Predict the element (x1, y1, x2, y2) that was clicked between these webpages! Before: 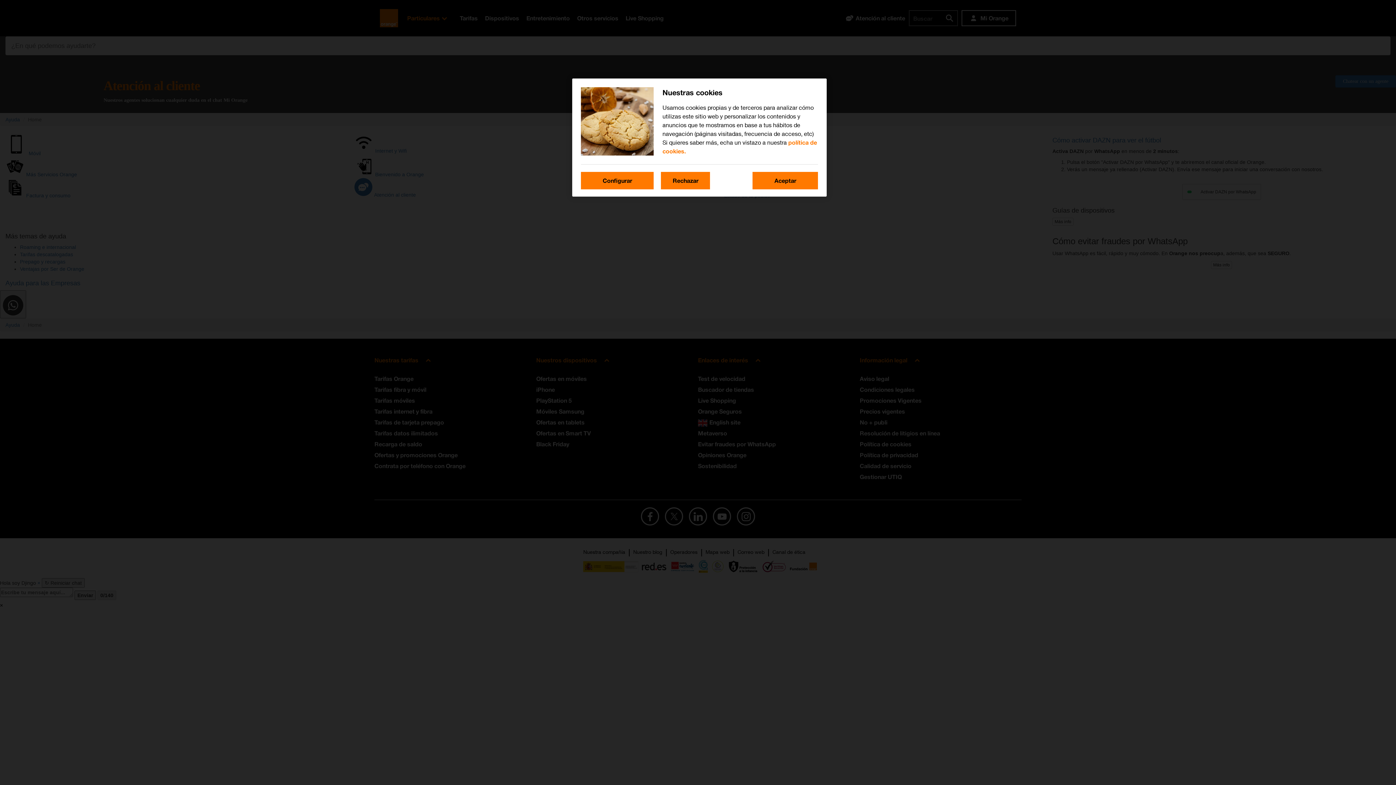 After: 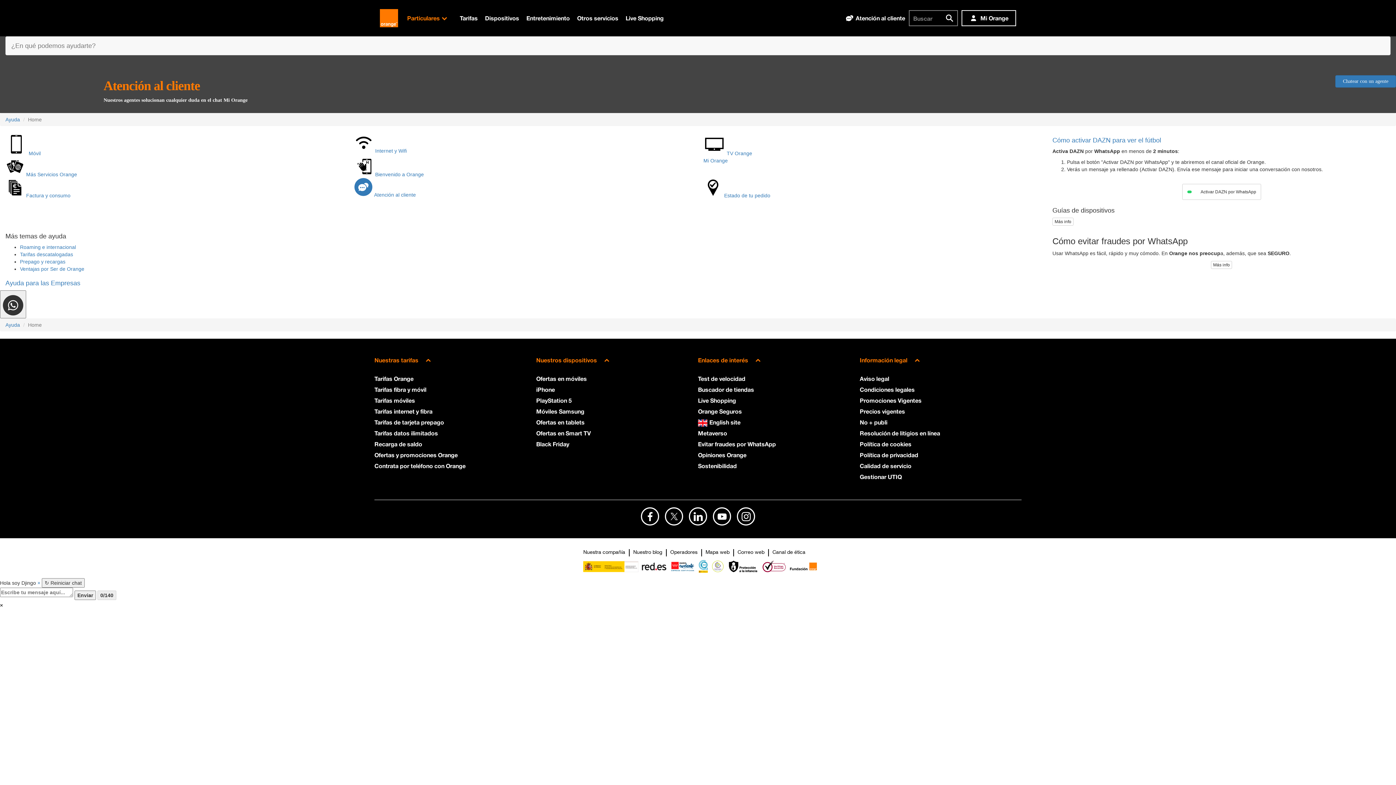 Action: bbox: (661, 172, 710, 189) label: Rechazar